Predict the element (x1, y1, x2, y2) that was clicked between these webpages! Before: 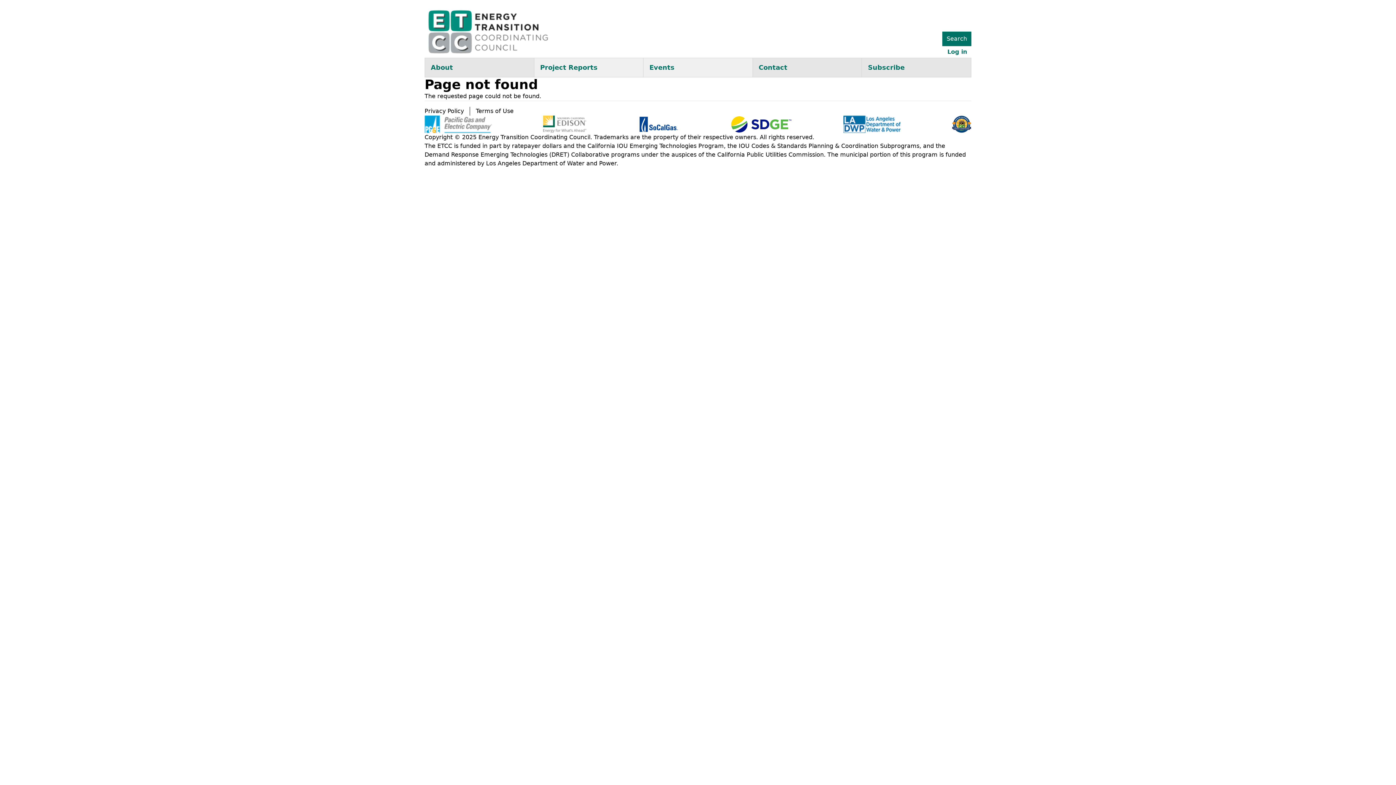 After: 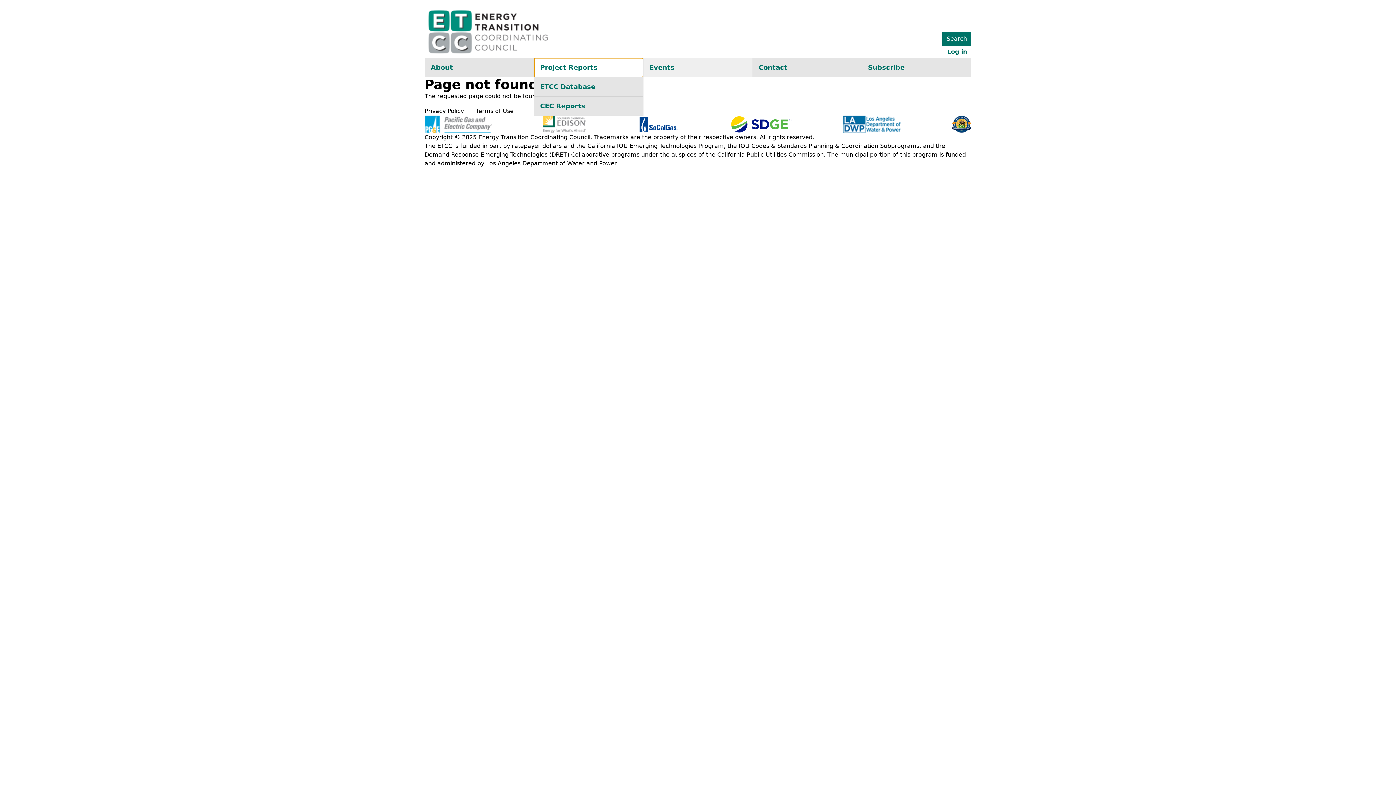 Action: label: Project Reports bbox: (534, 58, 643, 77)